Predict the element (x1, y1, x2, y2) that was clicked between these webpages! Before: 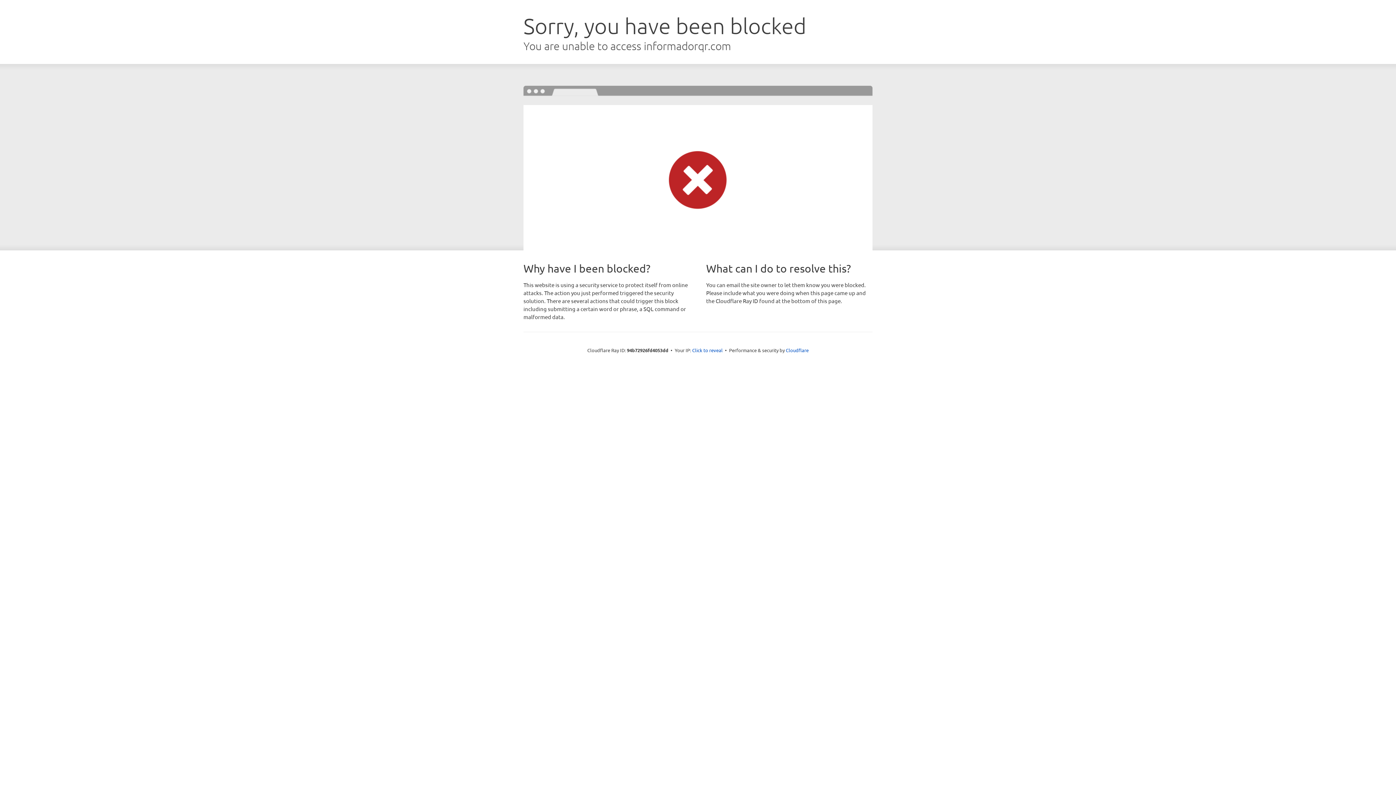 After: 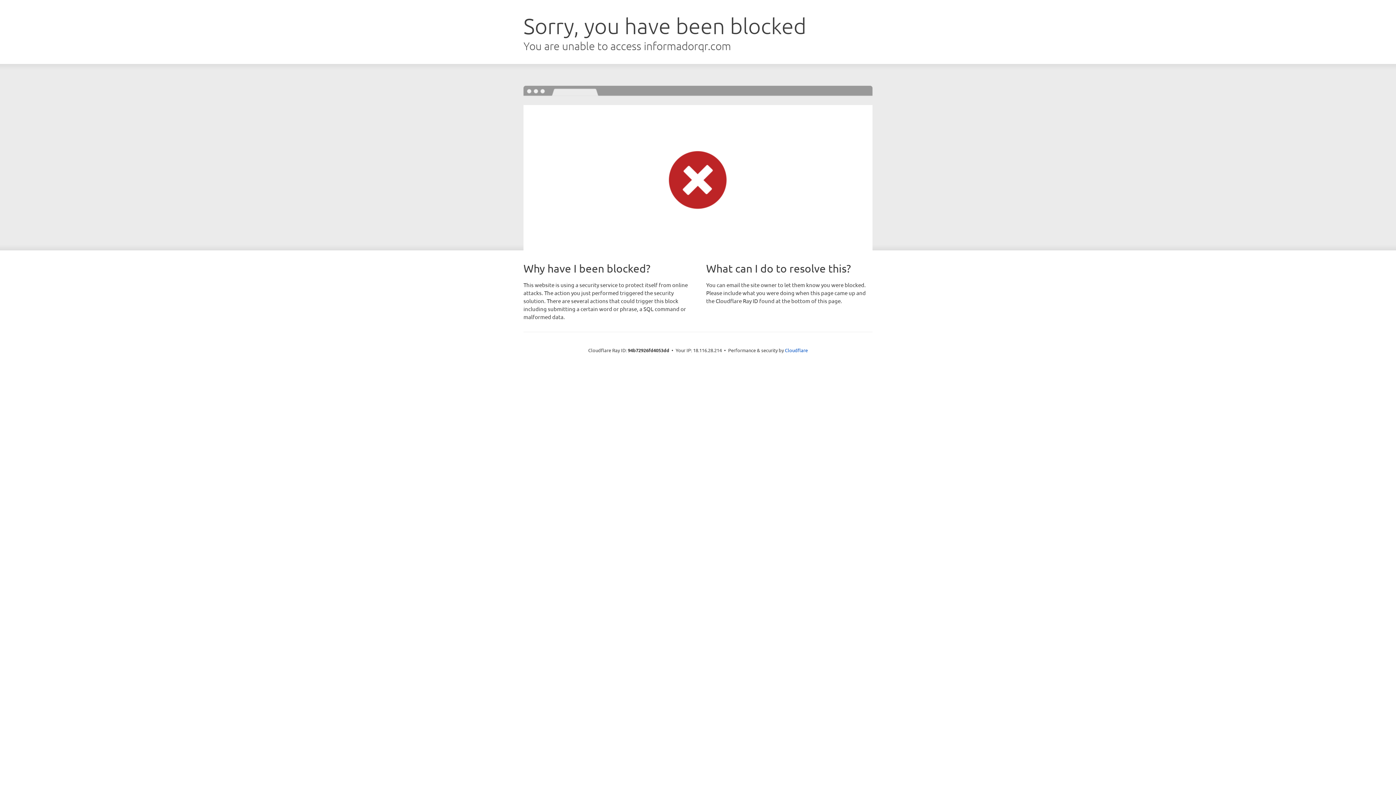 Action: label: Click to reveal bbox: (692, 346, 722, 353)